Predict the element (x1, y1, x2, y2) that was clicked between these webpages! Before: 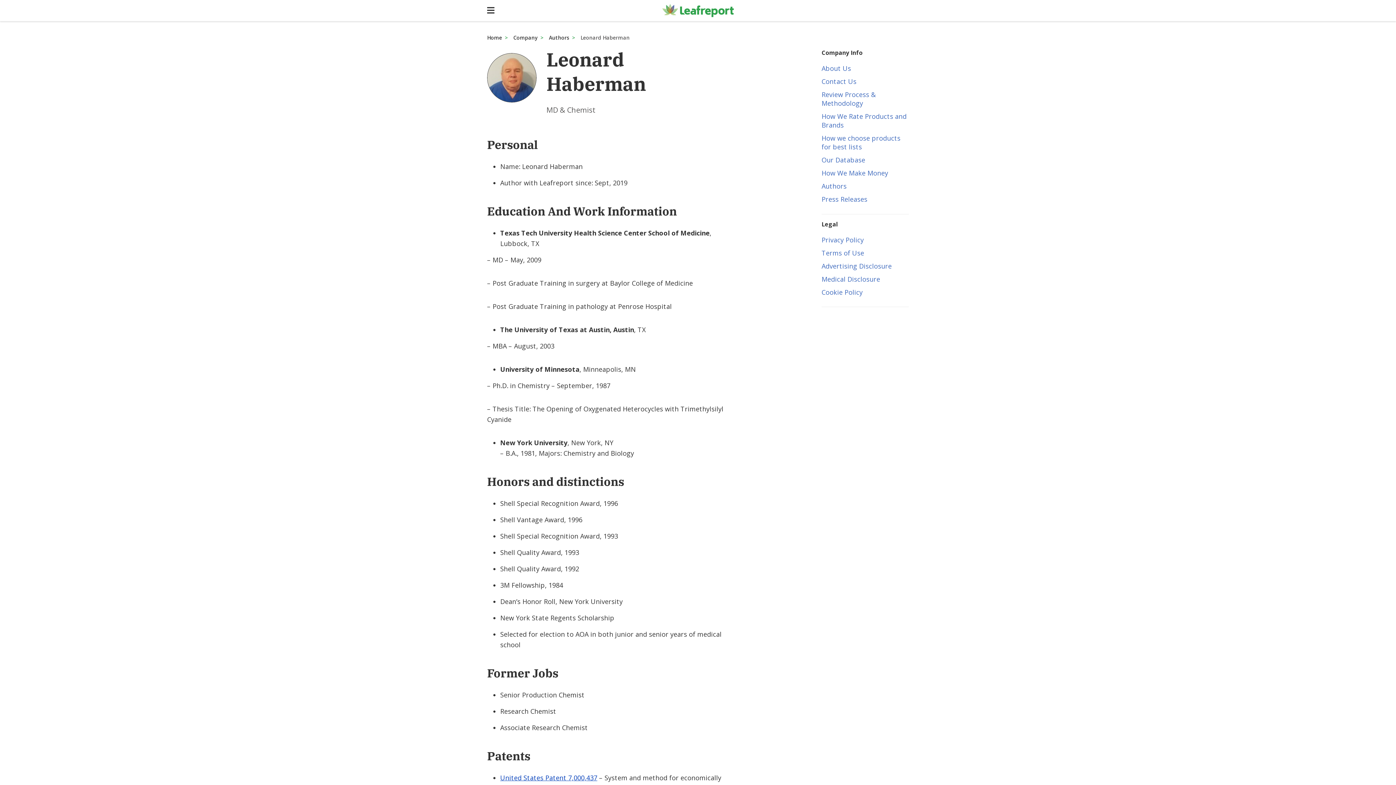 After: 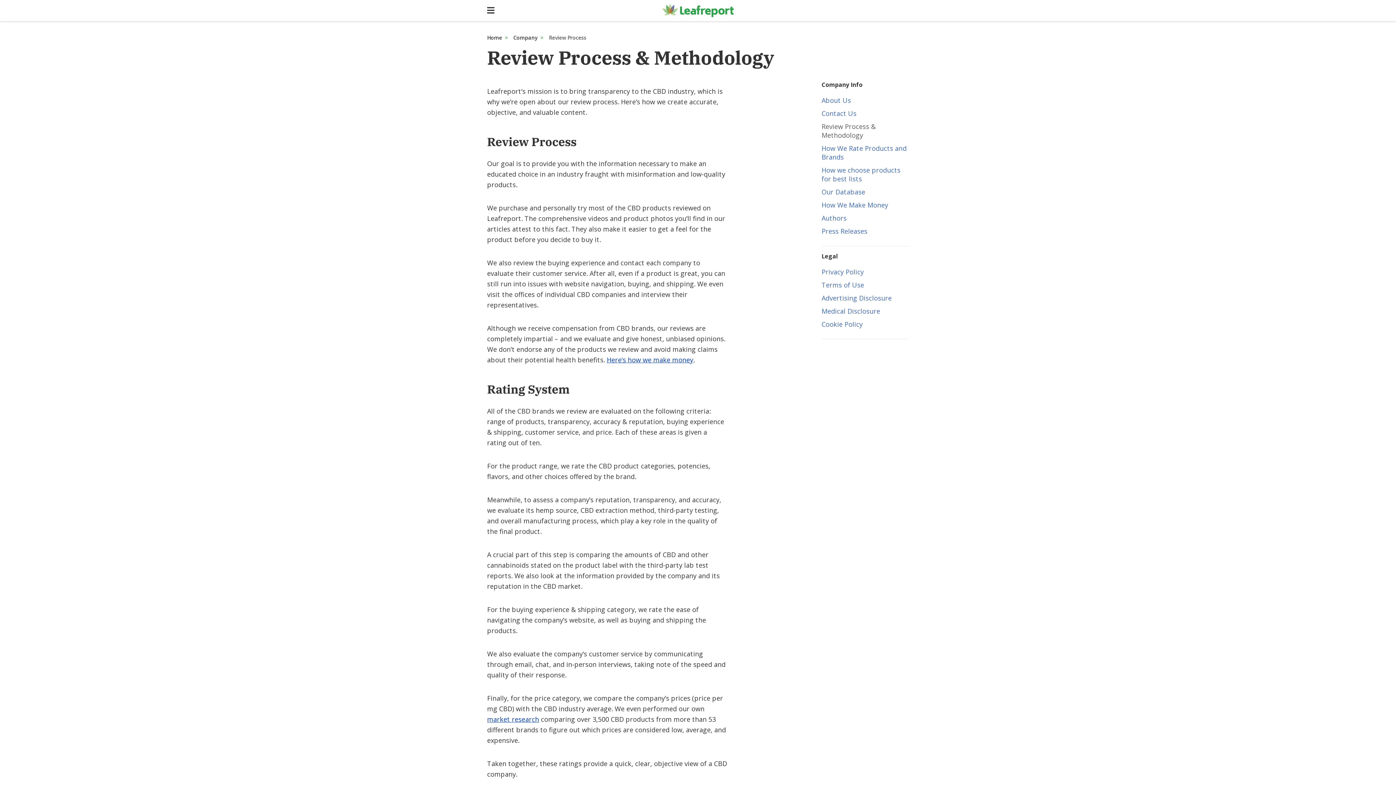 Action: bbox: (821, 90, 909, 107) label: Review Process & Methodology